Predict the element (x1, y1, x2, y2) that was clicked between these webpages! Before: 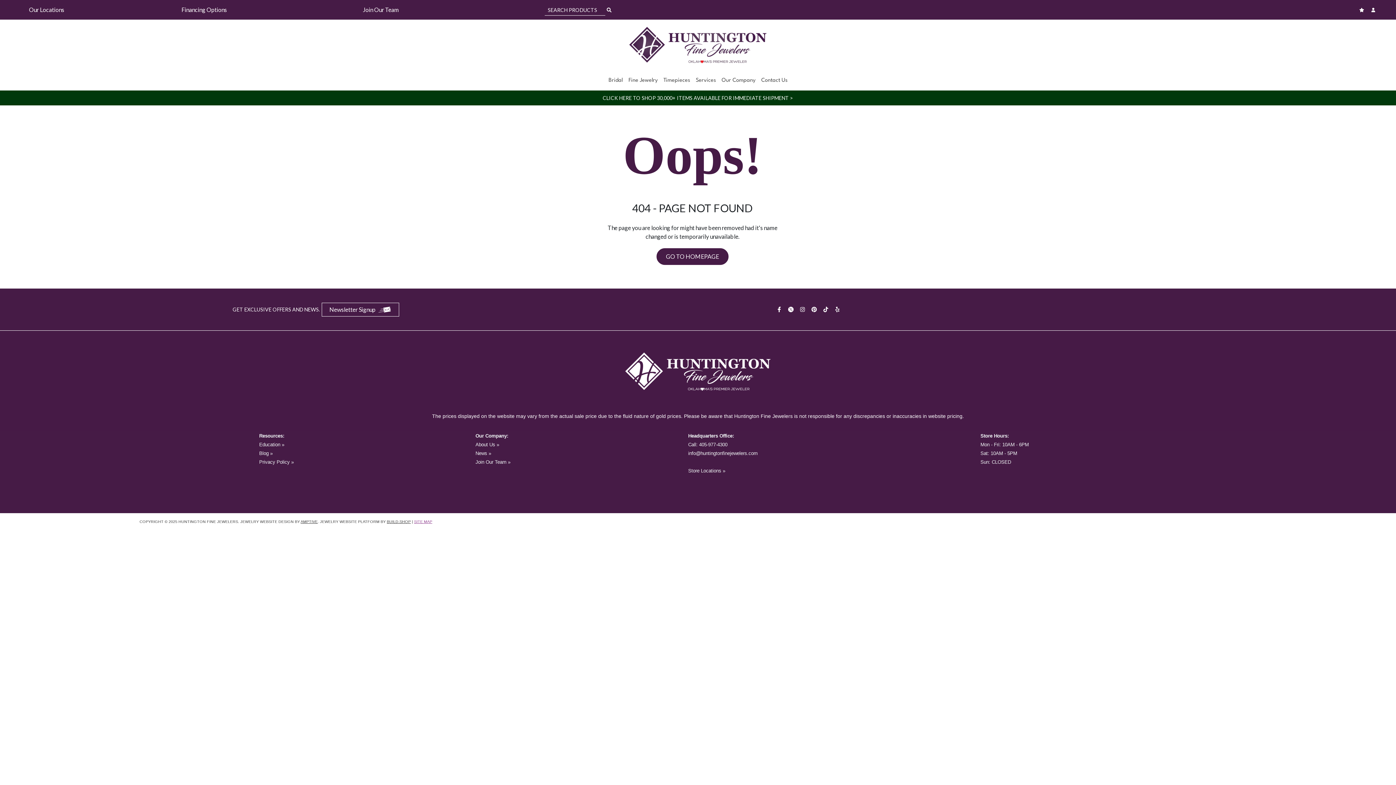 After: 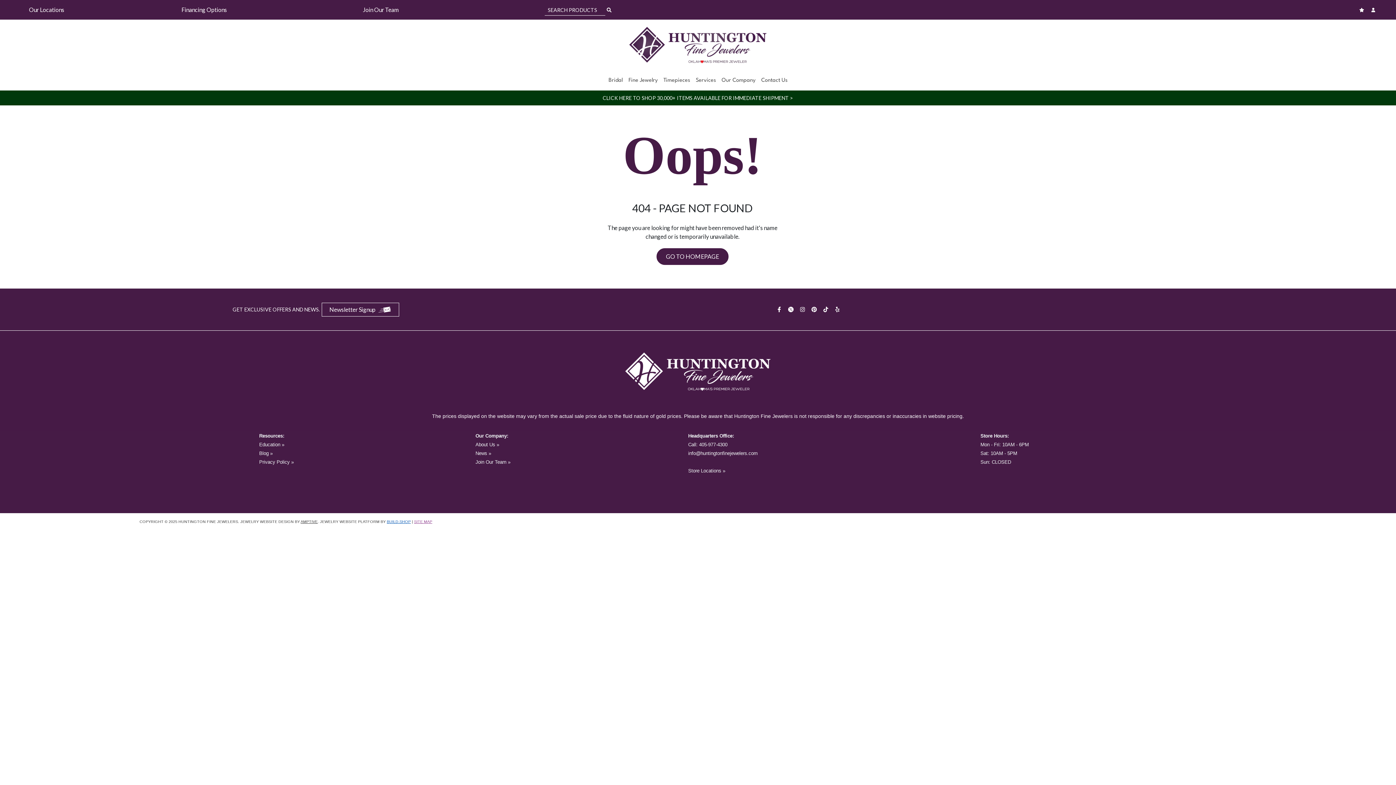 Action: label: BUILD.SHOP bbox: (386, 519, 410, 524)